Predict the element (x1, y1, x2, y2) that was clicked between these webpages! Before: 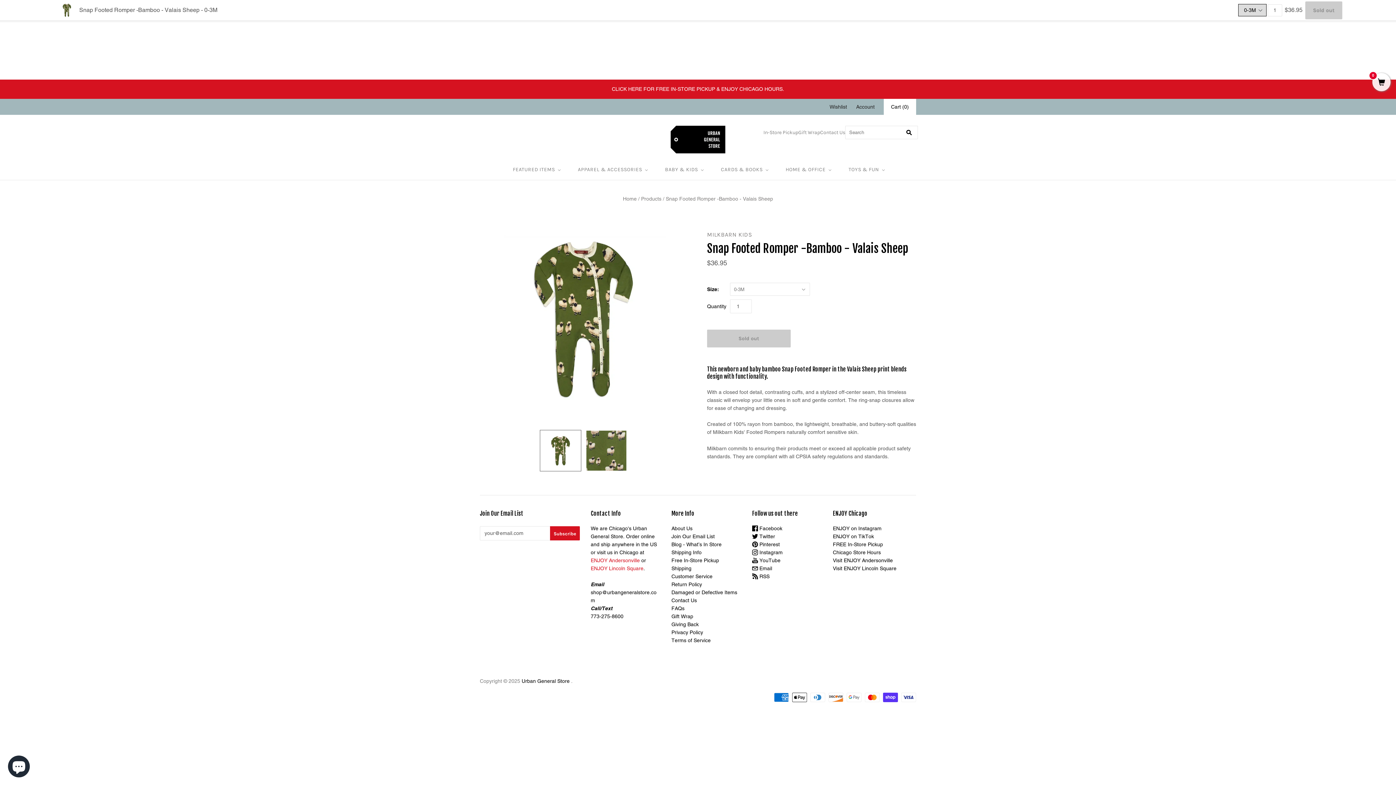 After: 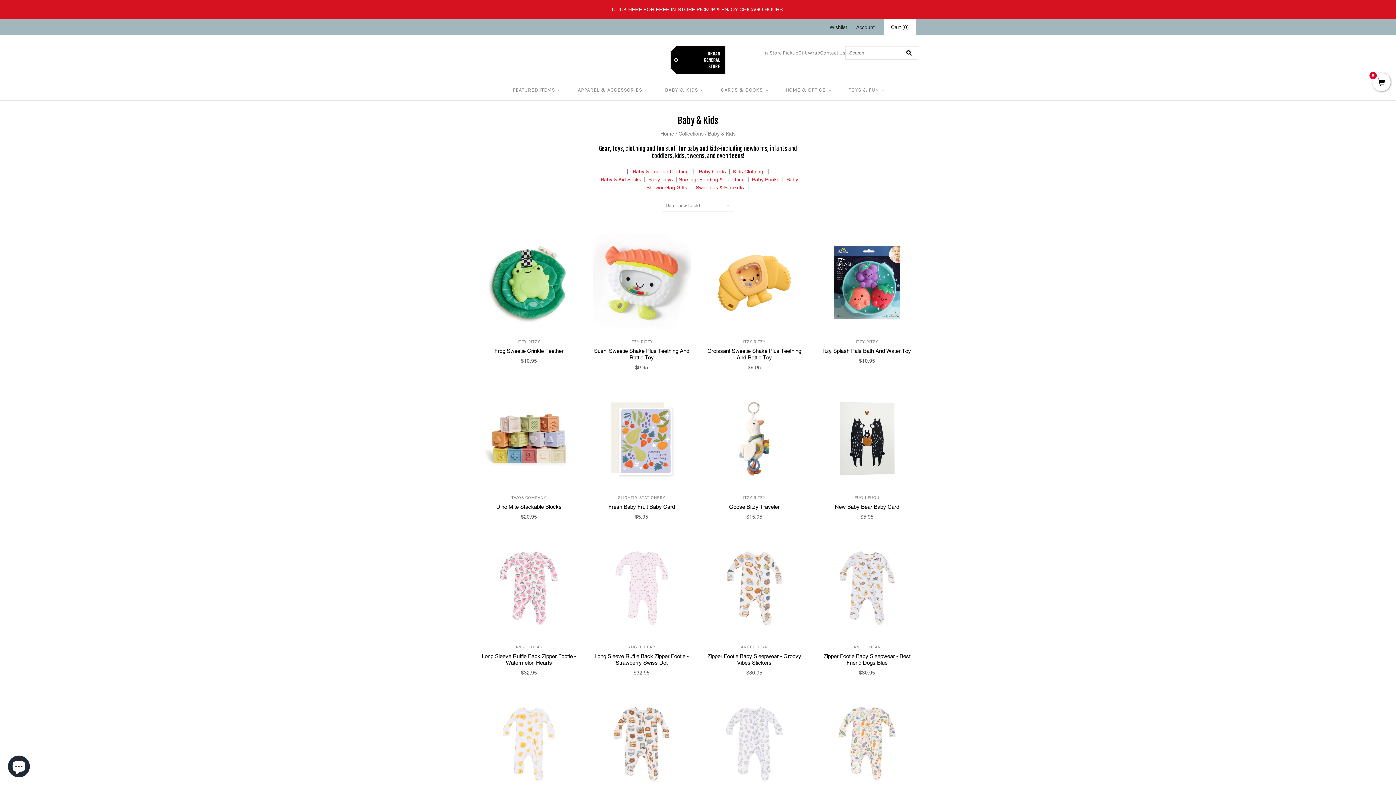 Action: label: BABY & KIDS bbox: (655, 79, 711, 100)